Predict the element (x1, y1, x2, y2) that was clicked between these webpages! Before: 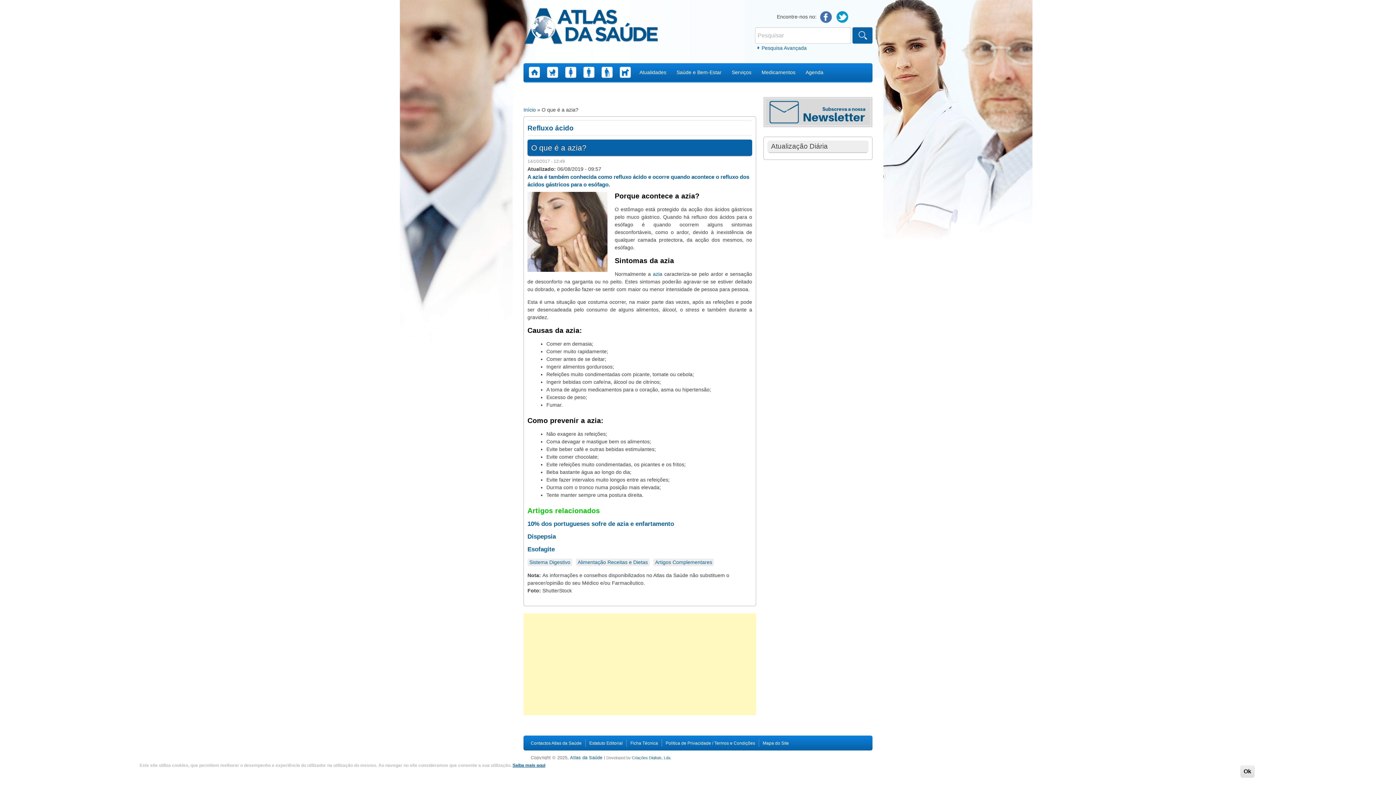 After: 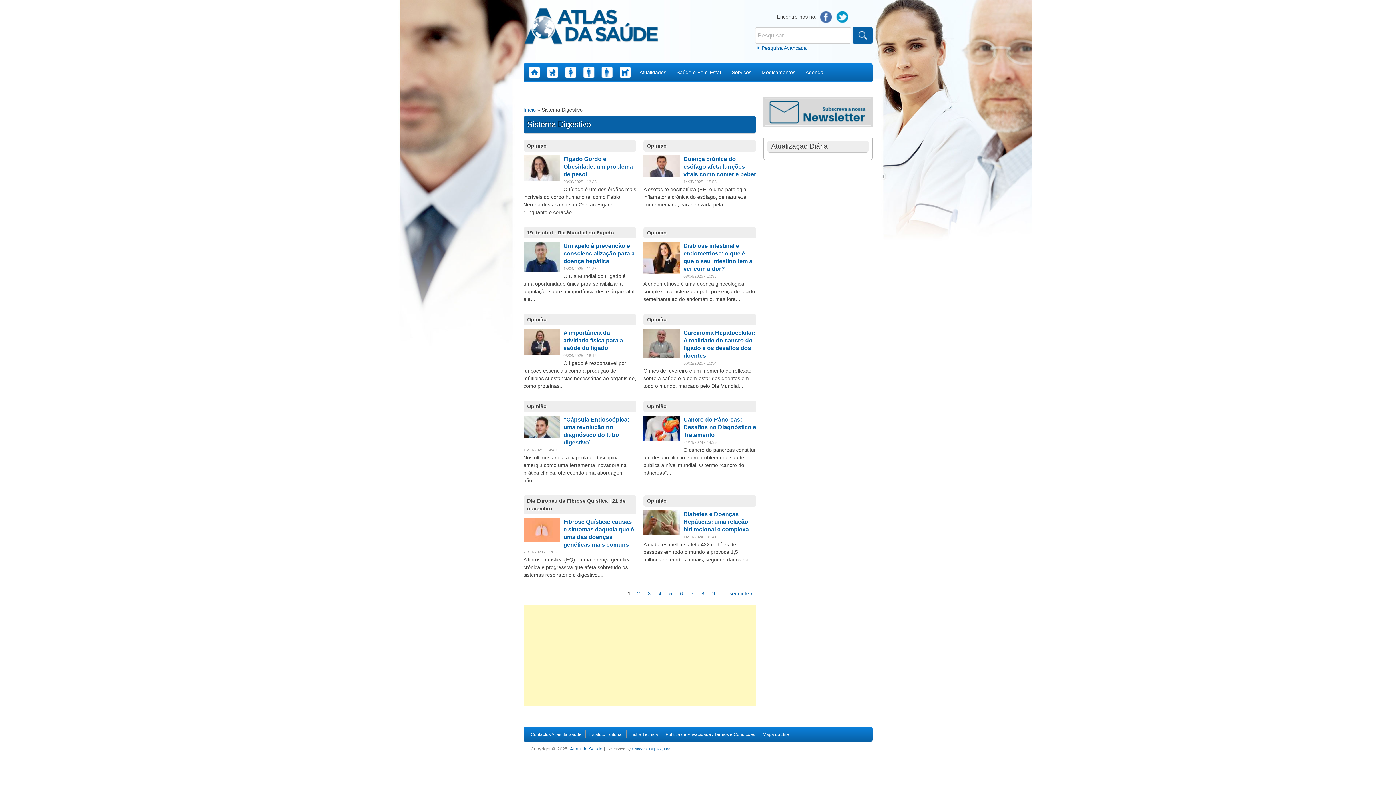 Action: label: Sistema Digestivo bbox: (527, 558, 572, 566)